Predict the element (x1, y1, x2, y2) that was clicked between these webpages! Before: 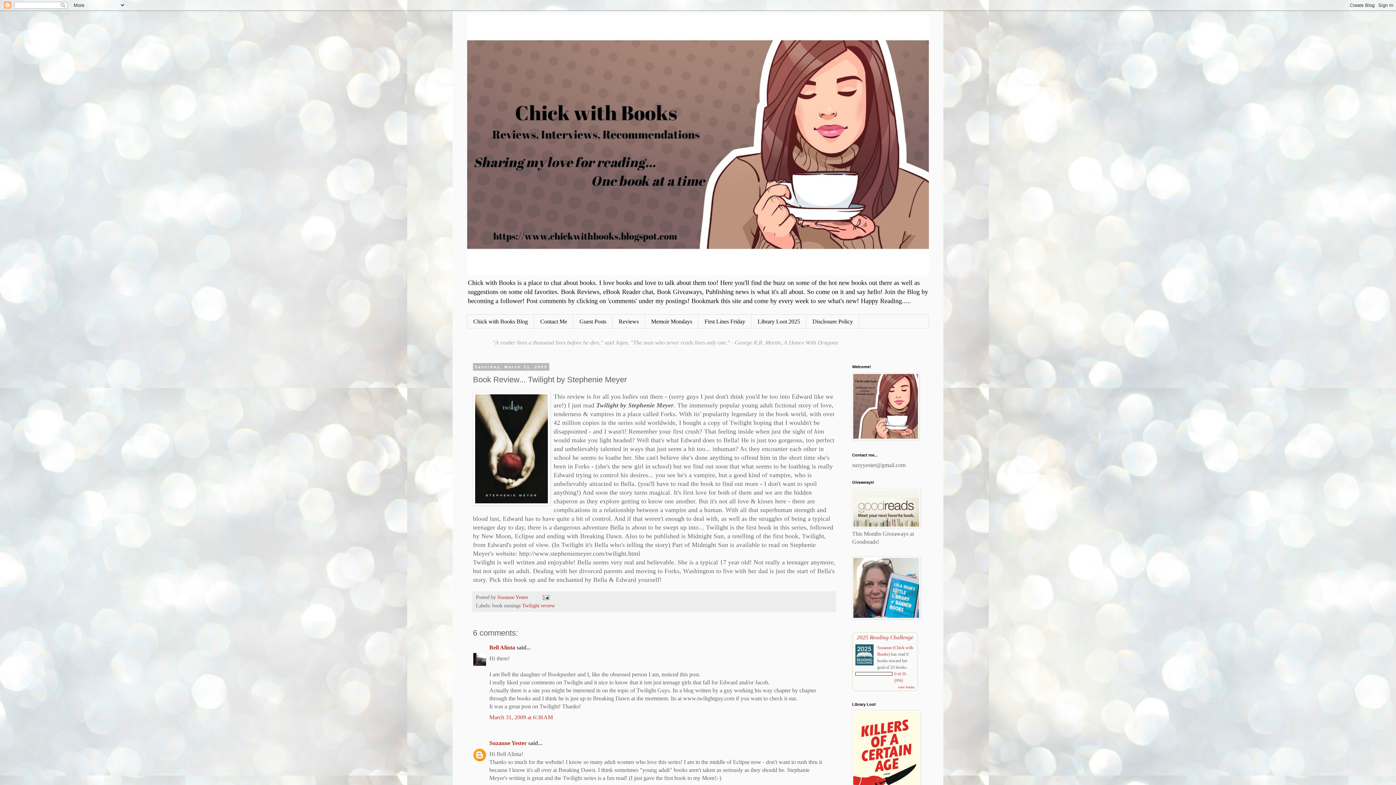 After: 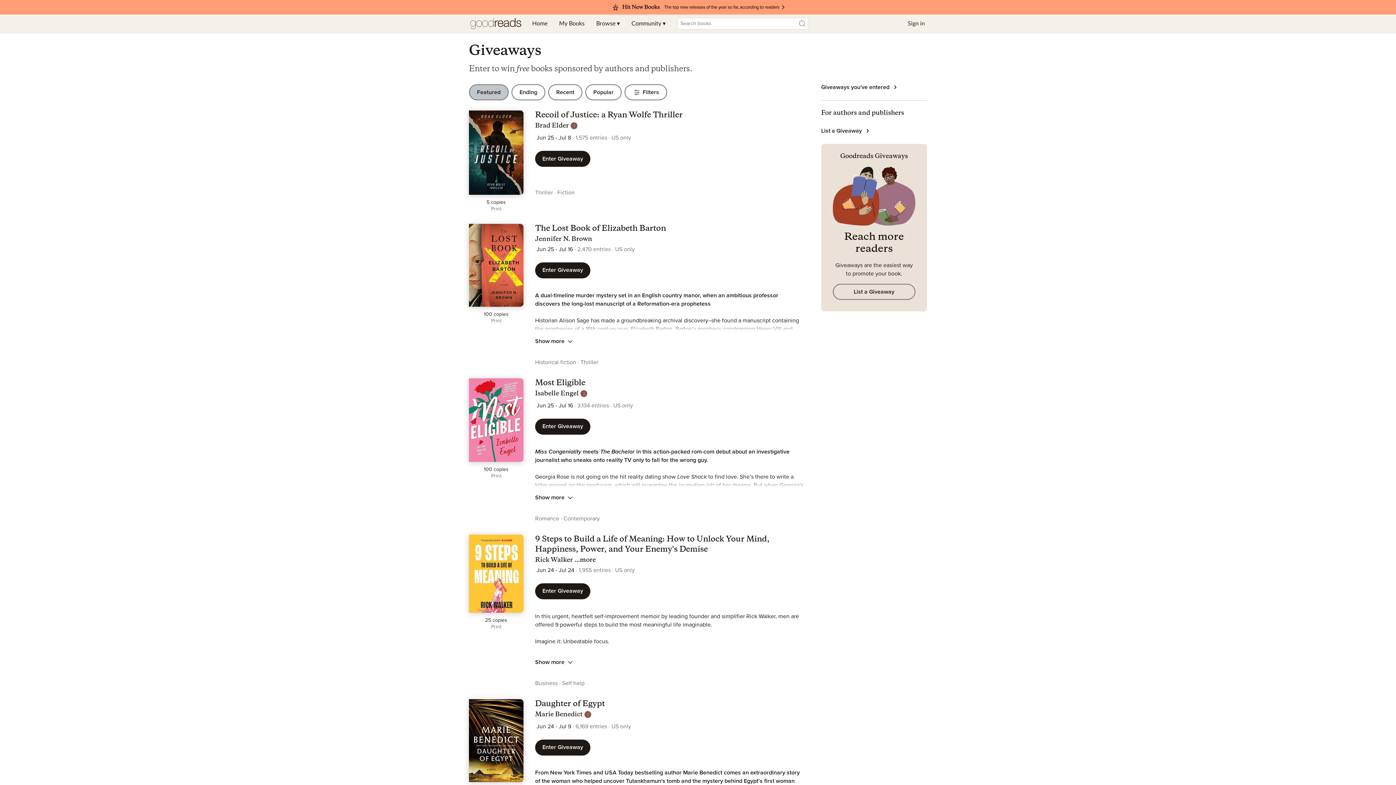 Action: bbox: (852, 522, 920, 529)